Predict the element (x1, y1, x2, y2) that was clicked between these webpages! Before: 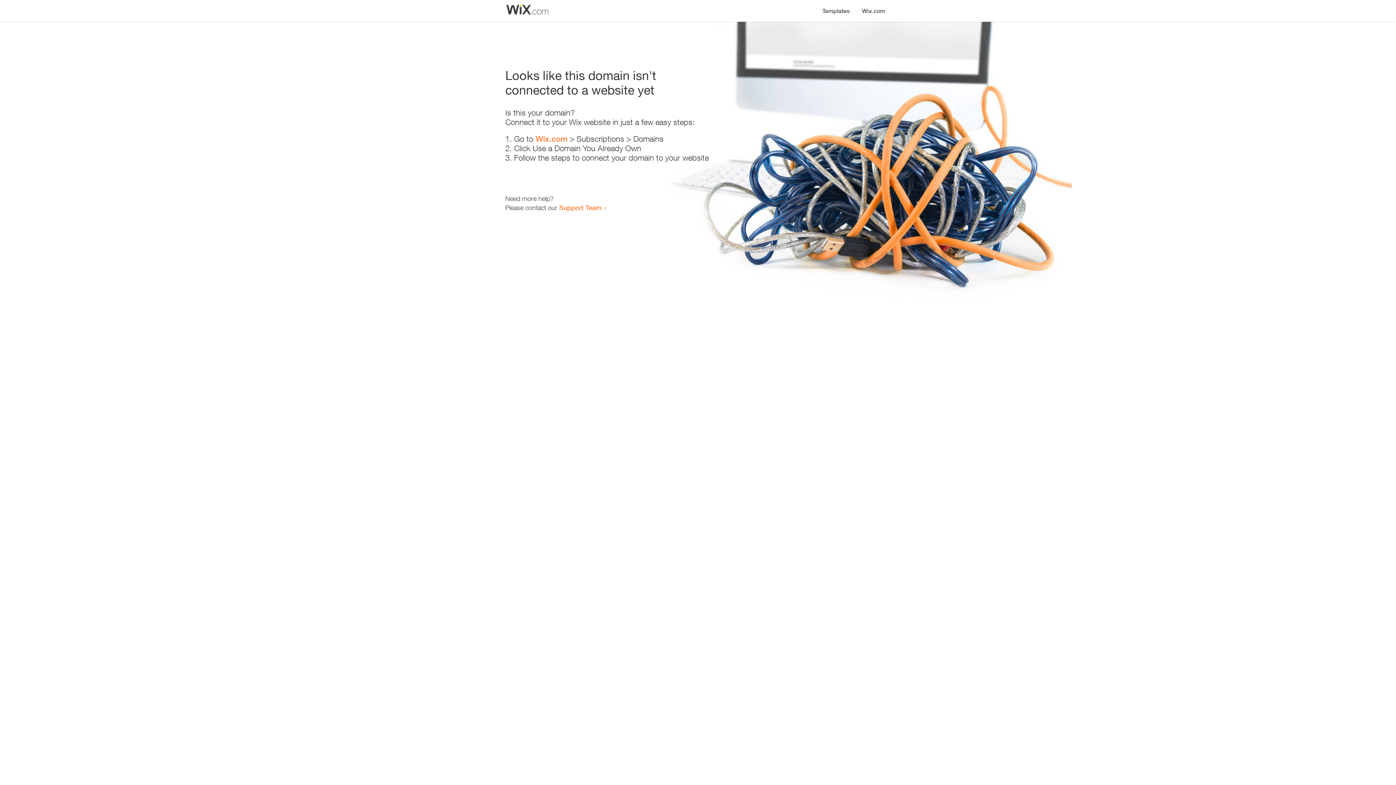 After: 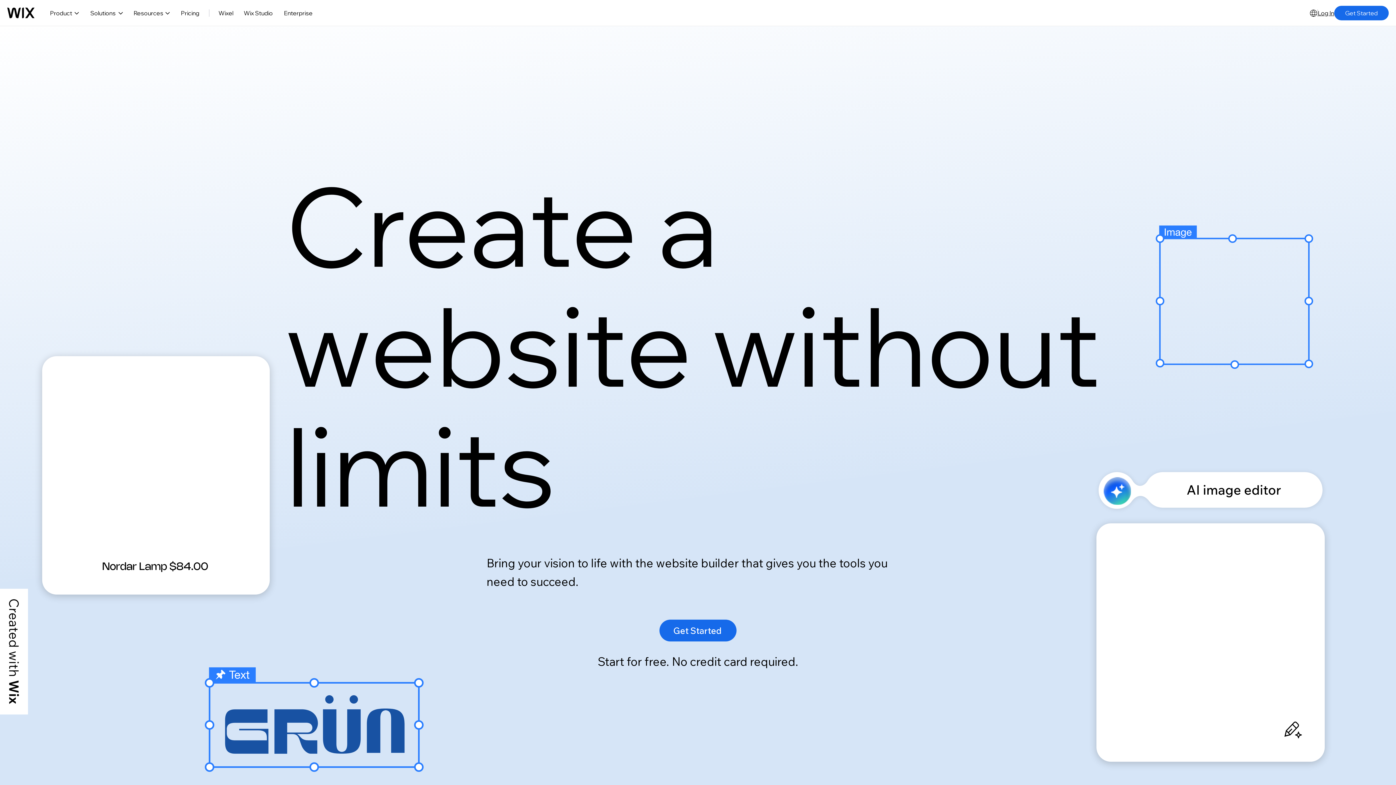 Action: bbox: (856, 0, 890, 14) label: Wix.com